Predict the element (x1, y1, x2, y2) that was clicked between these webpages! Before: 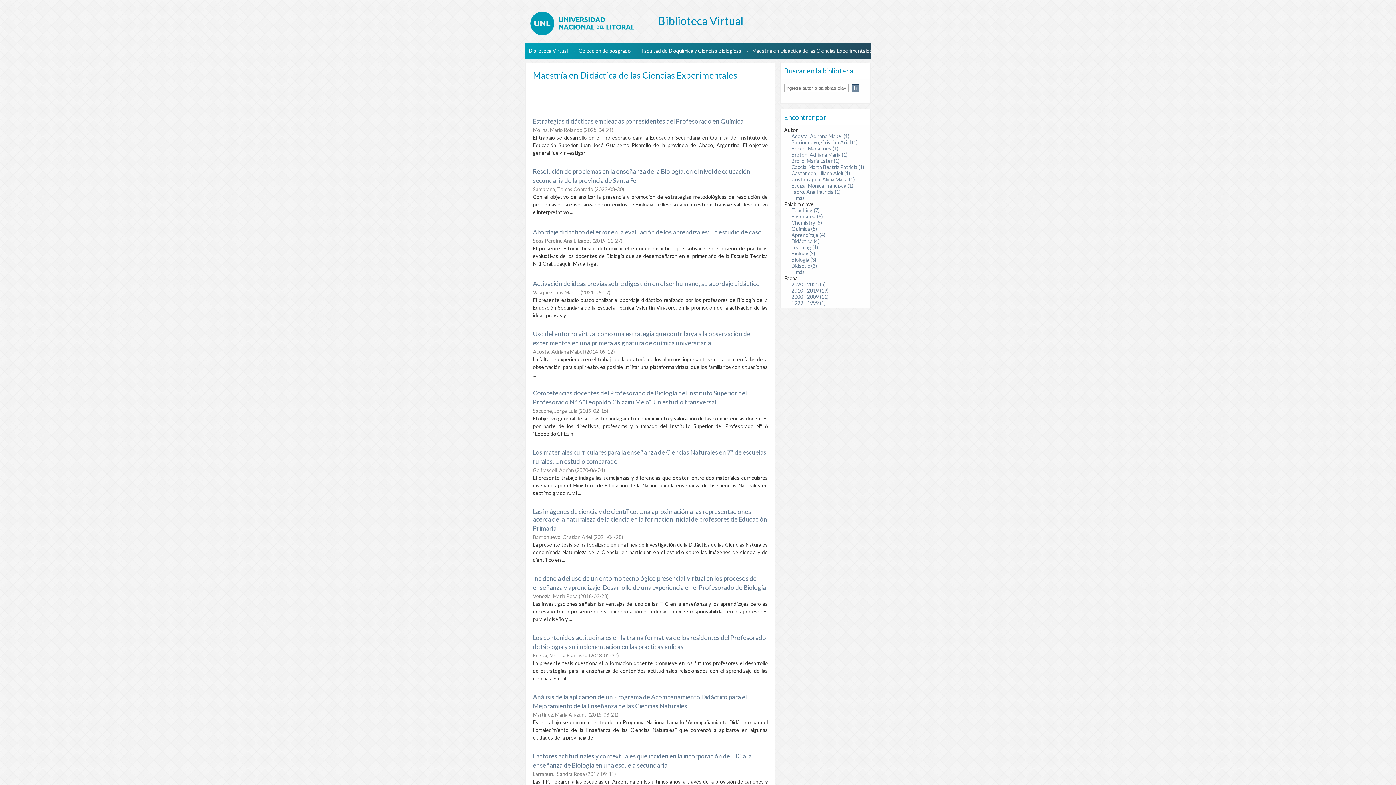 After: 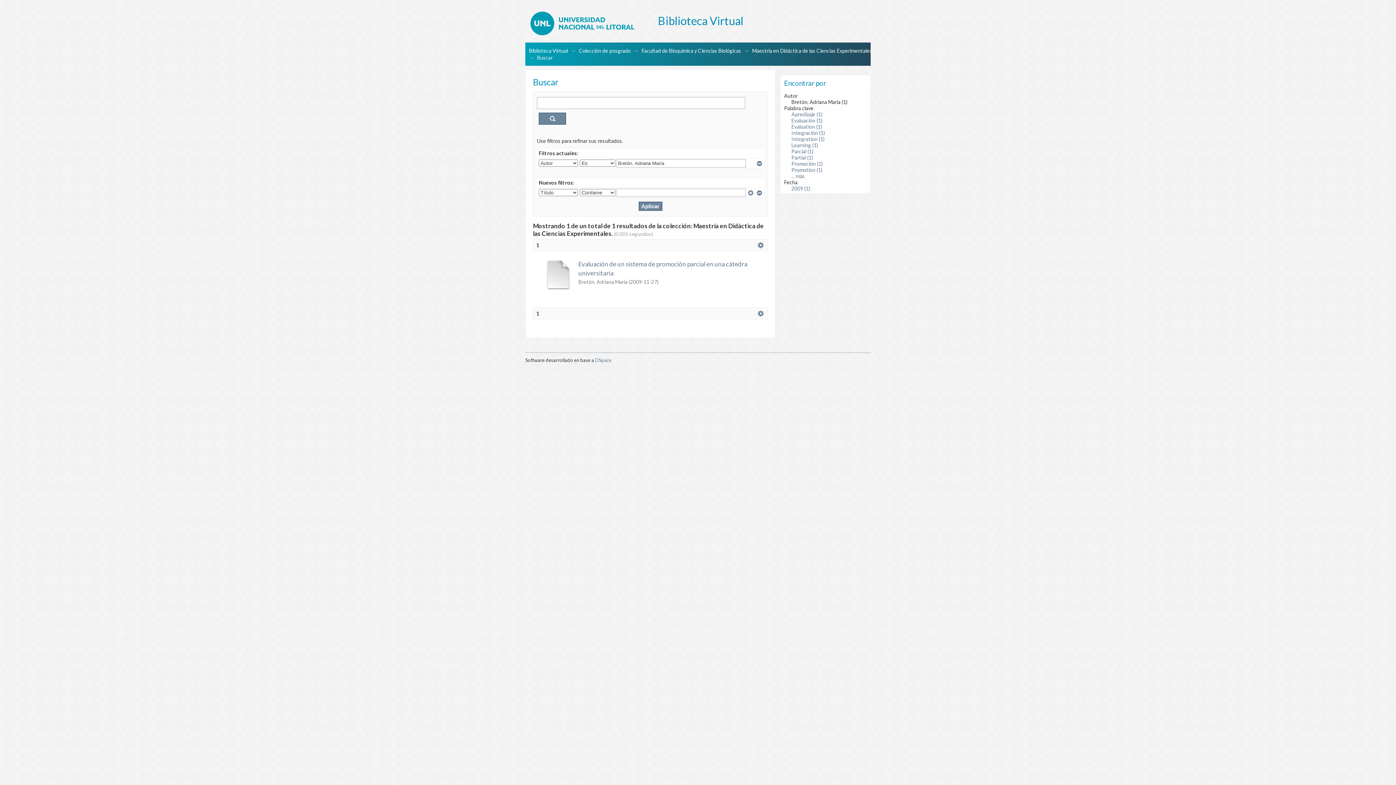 Action: bbox: (791, 151, 847, 157) label: Bretón, Adriana María (1)